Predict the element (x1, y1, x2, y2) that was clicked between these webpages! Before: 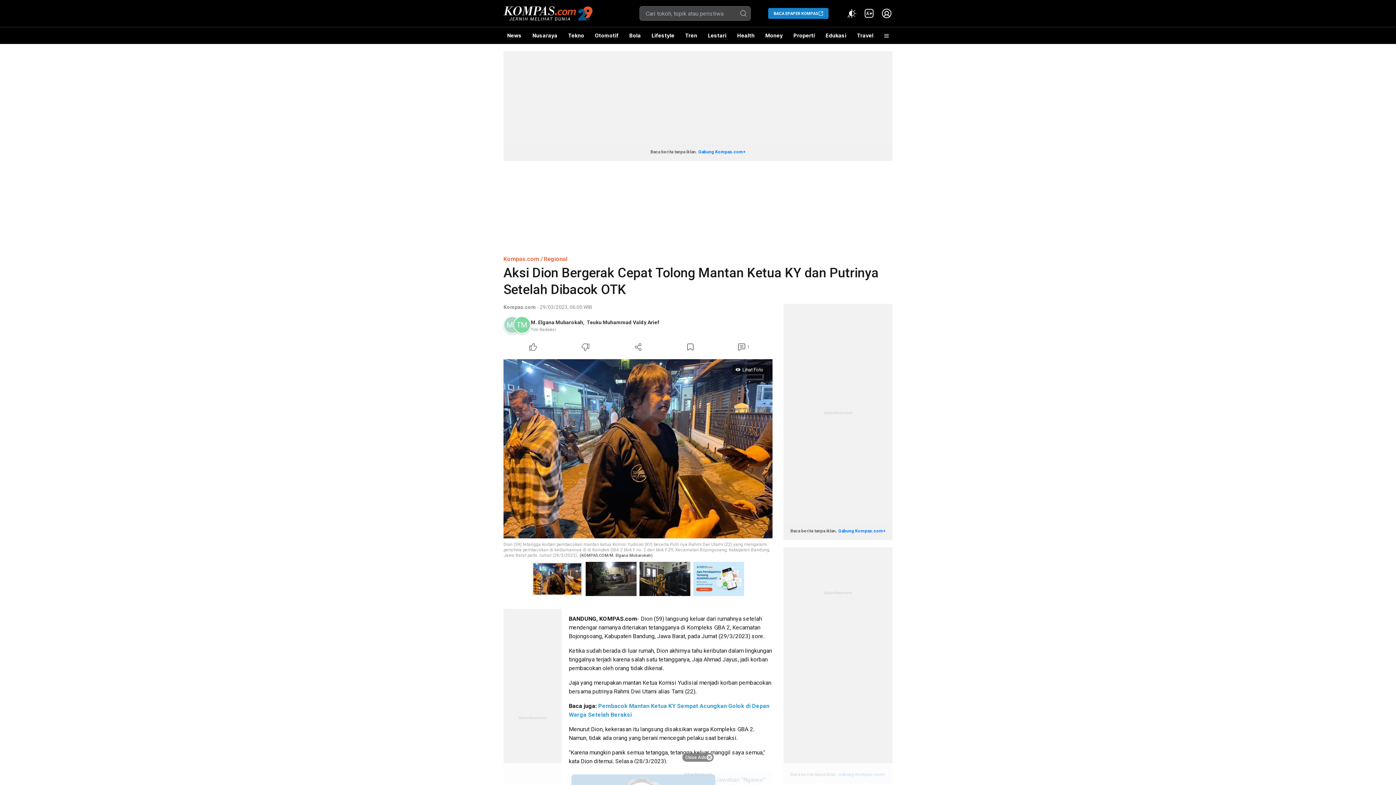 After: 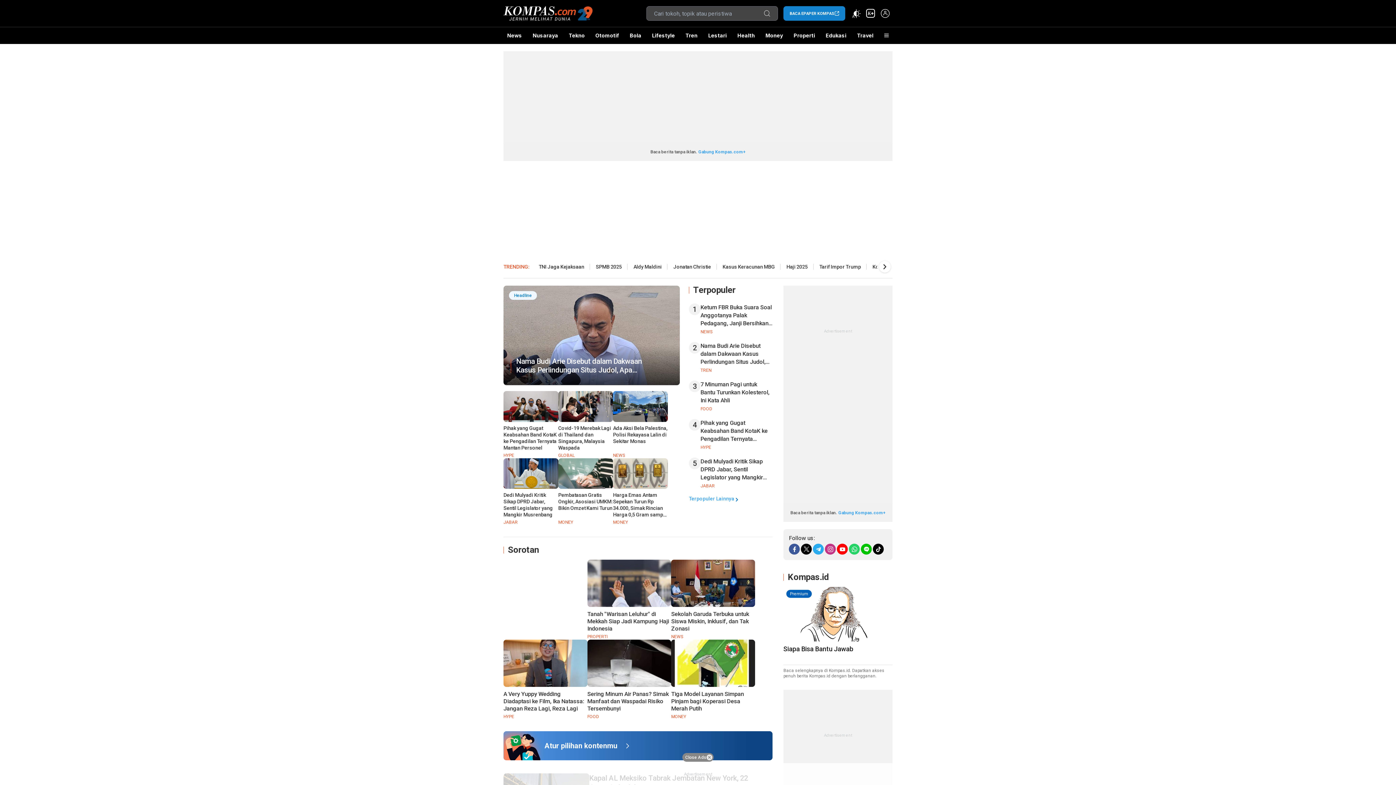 Action: bbox: (503, 4, 592, 22)